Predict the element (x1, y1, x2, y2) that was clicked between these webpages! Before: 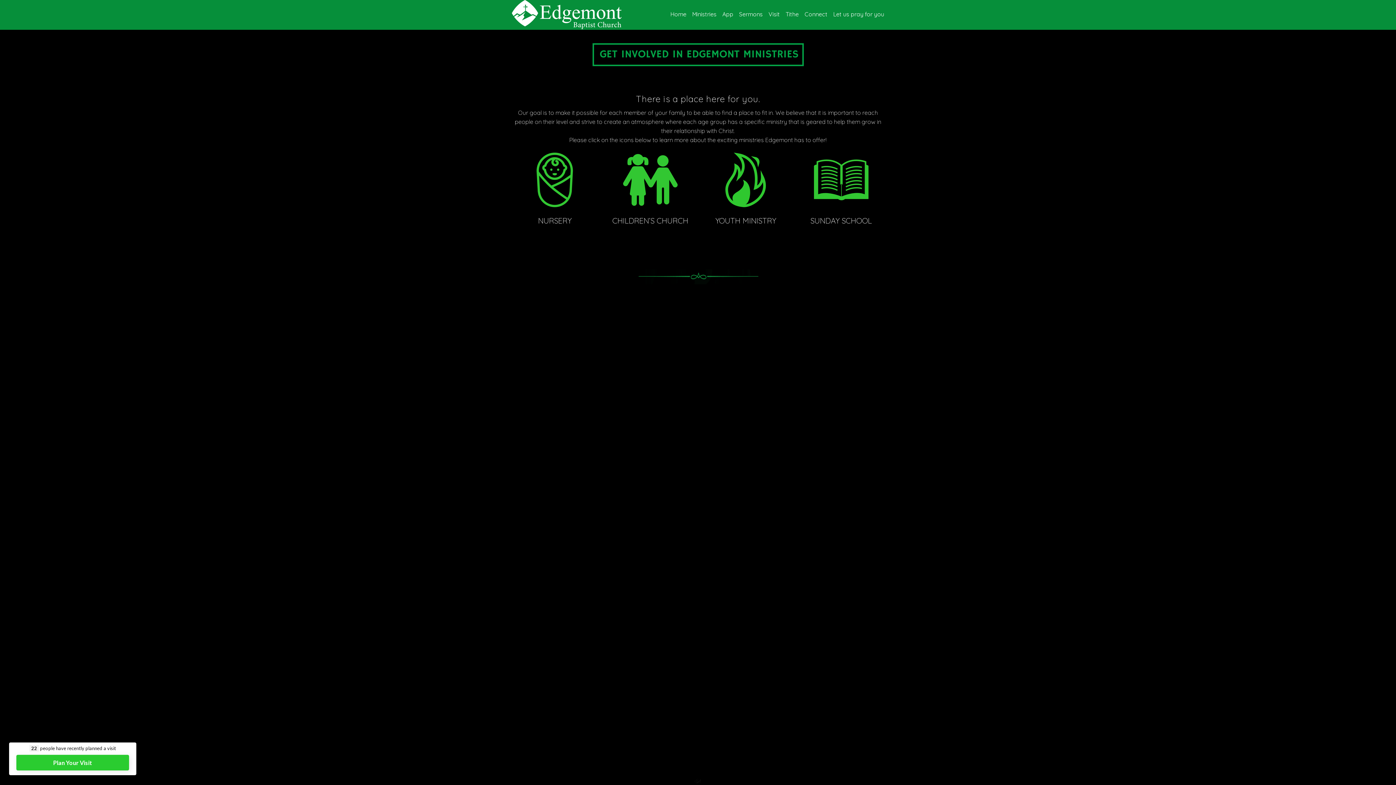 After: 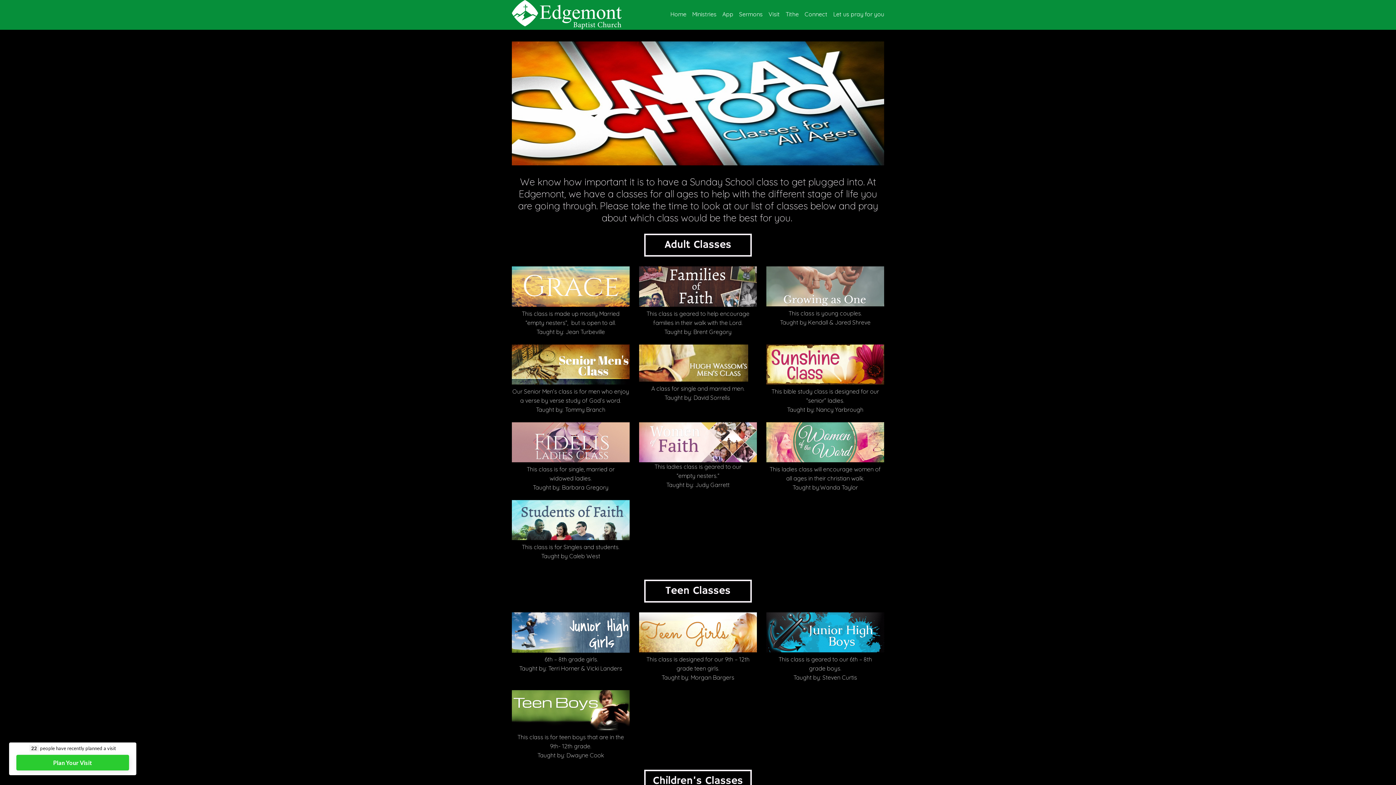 Action: bbox: (798, 152, 884, 207)